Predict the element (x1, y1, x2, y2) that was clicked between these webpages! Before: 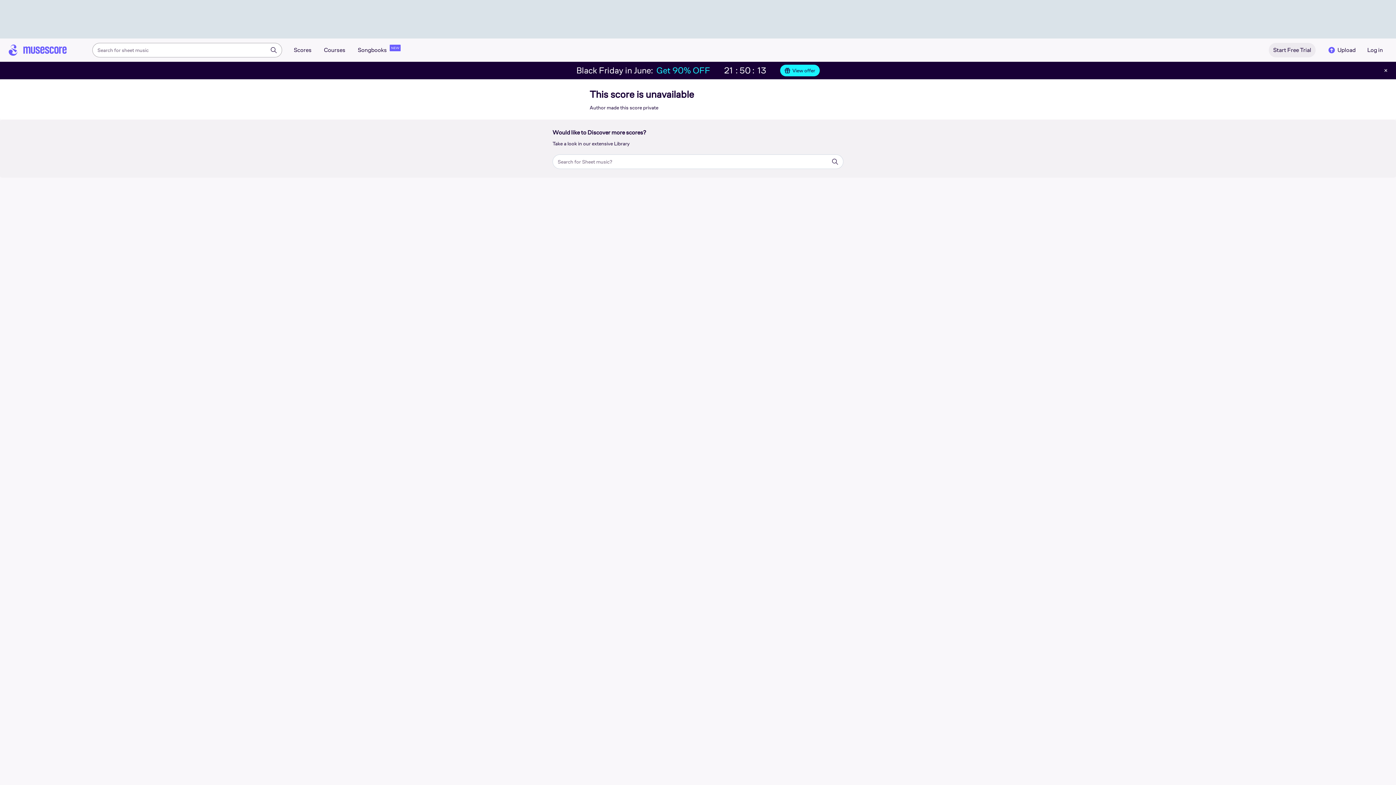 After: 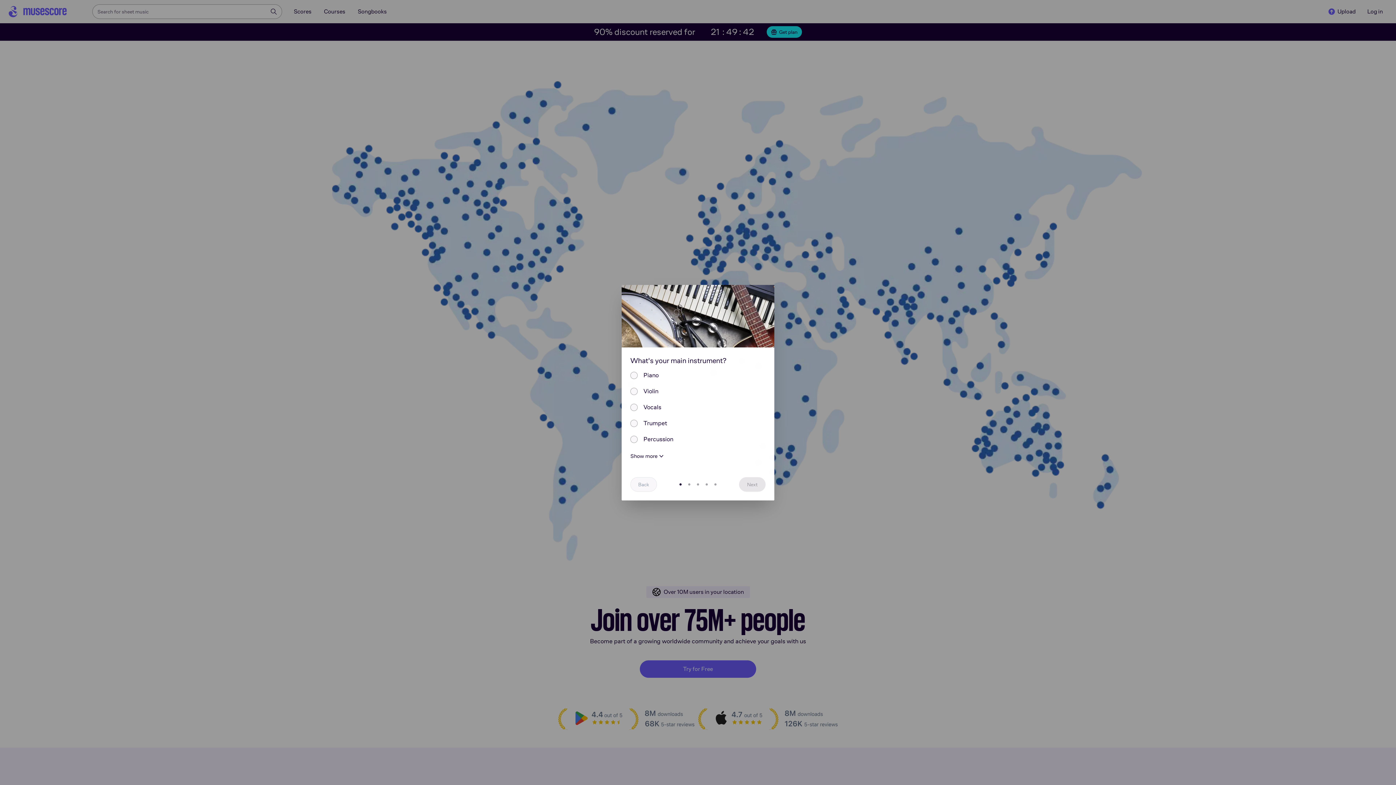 Action: label: Start Free Trial bbox: (1269, 42, 1316, 57)